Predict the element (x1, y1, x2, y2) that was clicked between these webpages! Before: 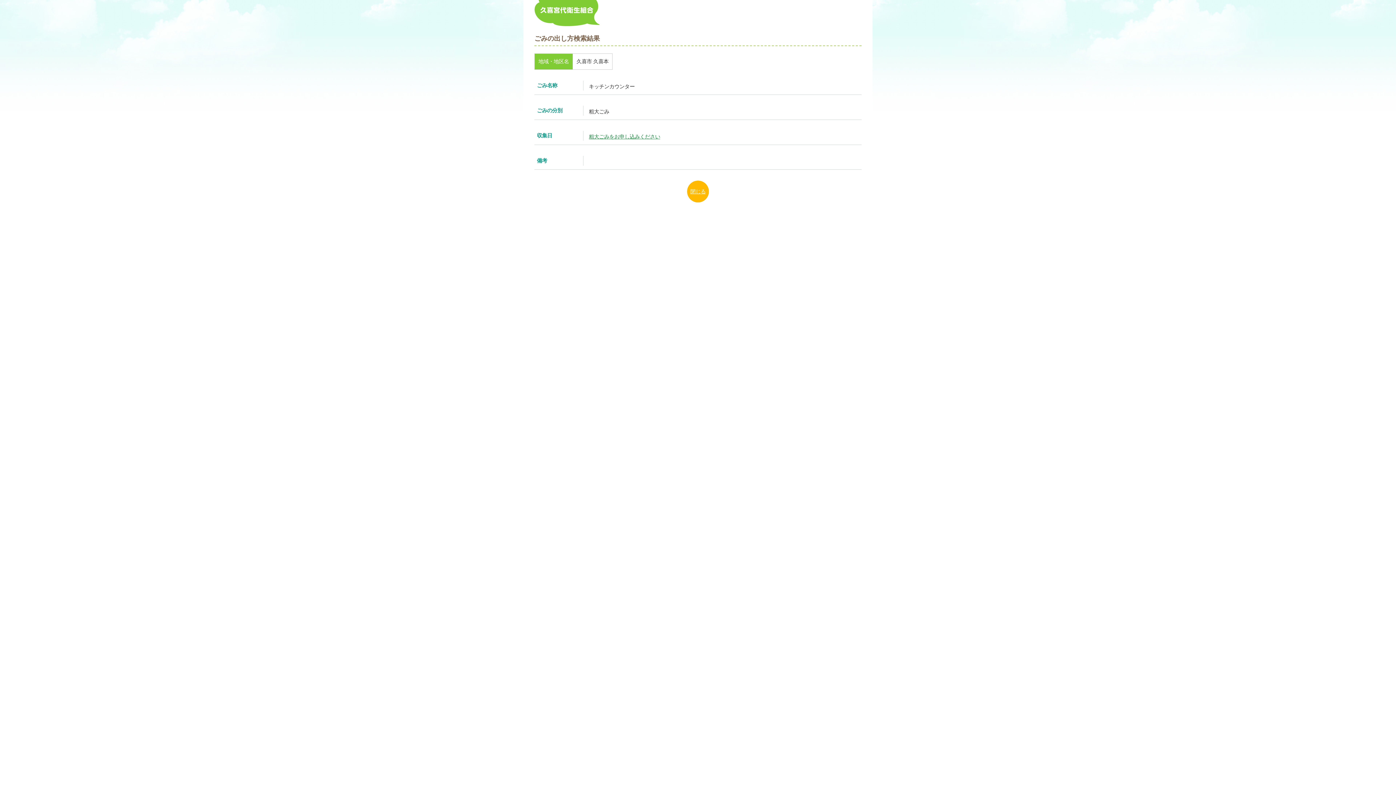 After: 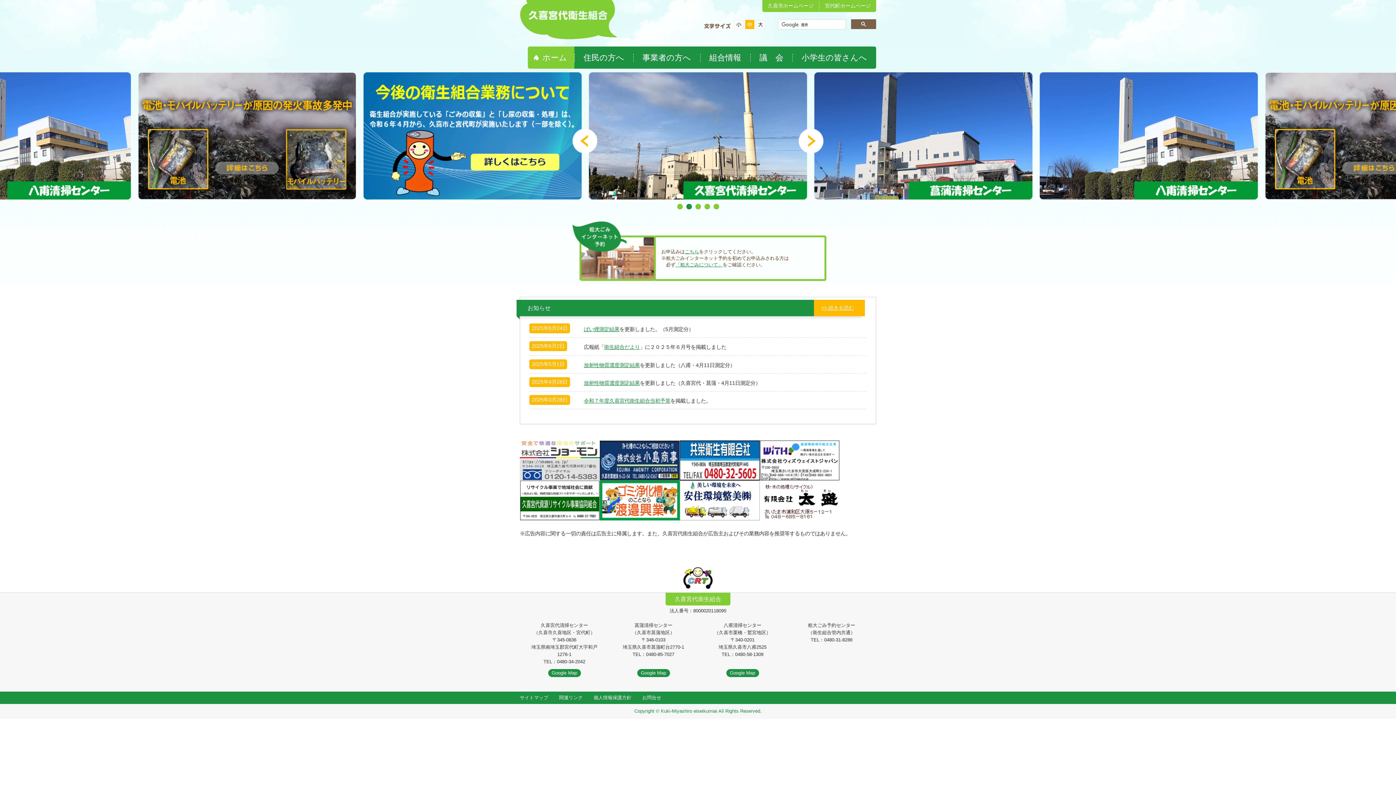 Action: bbox: (534, 18, 600, 24)